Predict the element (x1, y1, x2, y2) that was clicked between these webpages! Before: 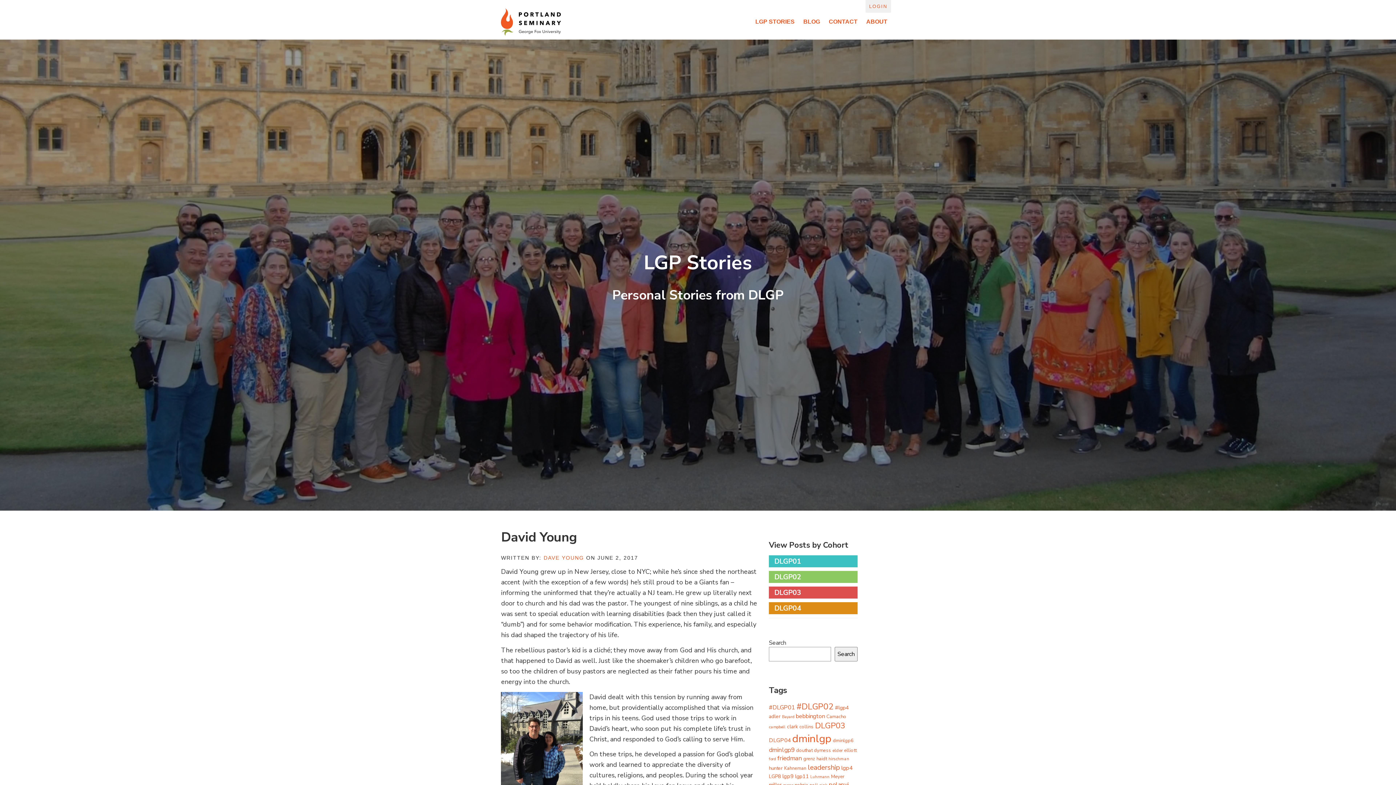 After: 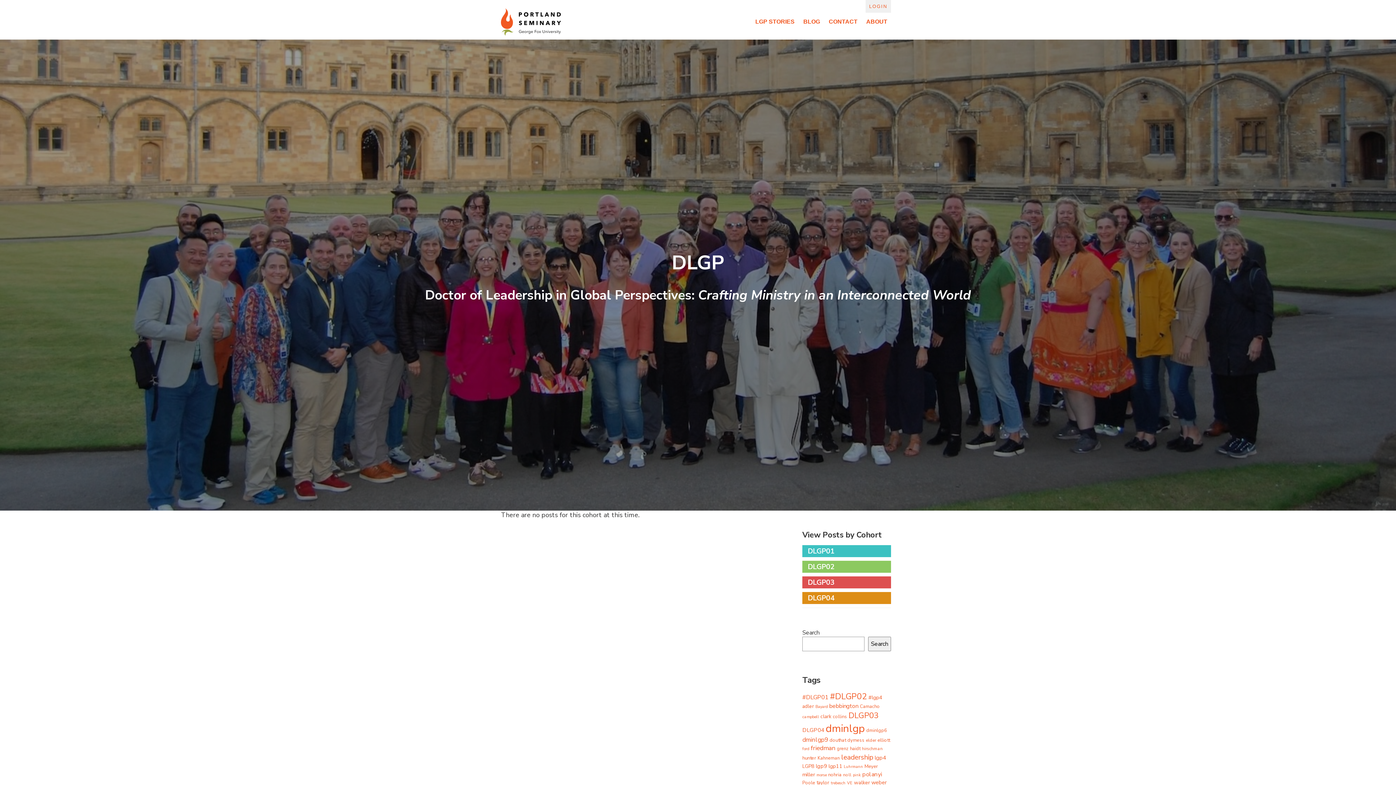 Action: bbox: (769, 703, 795, 711) label: #DLGP01 (112 items)